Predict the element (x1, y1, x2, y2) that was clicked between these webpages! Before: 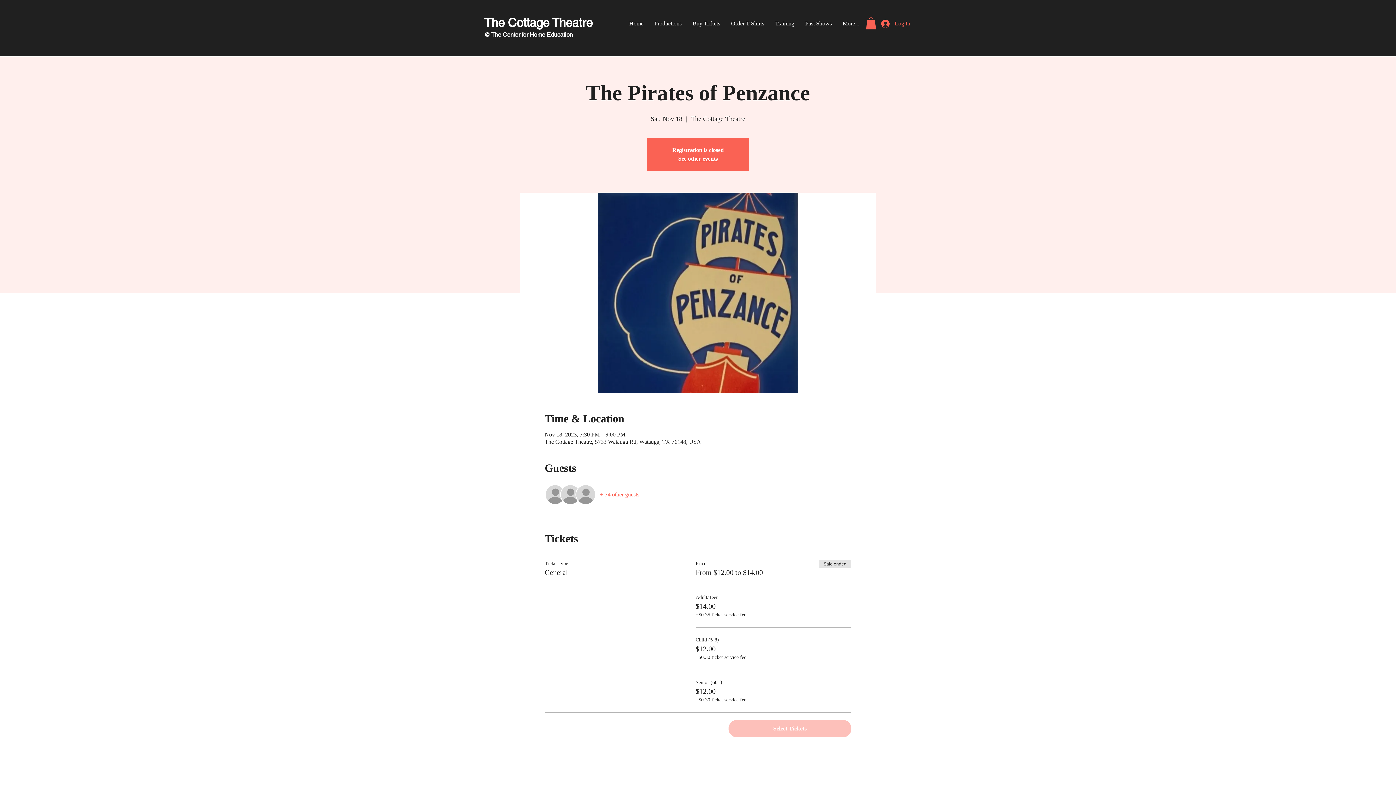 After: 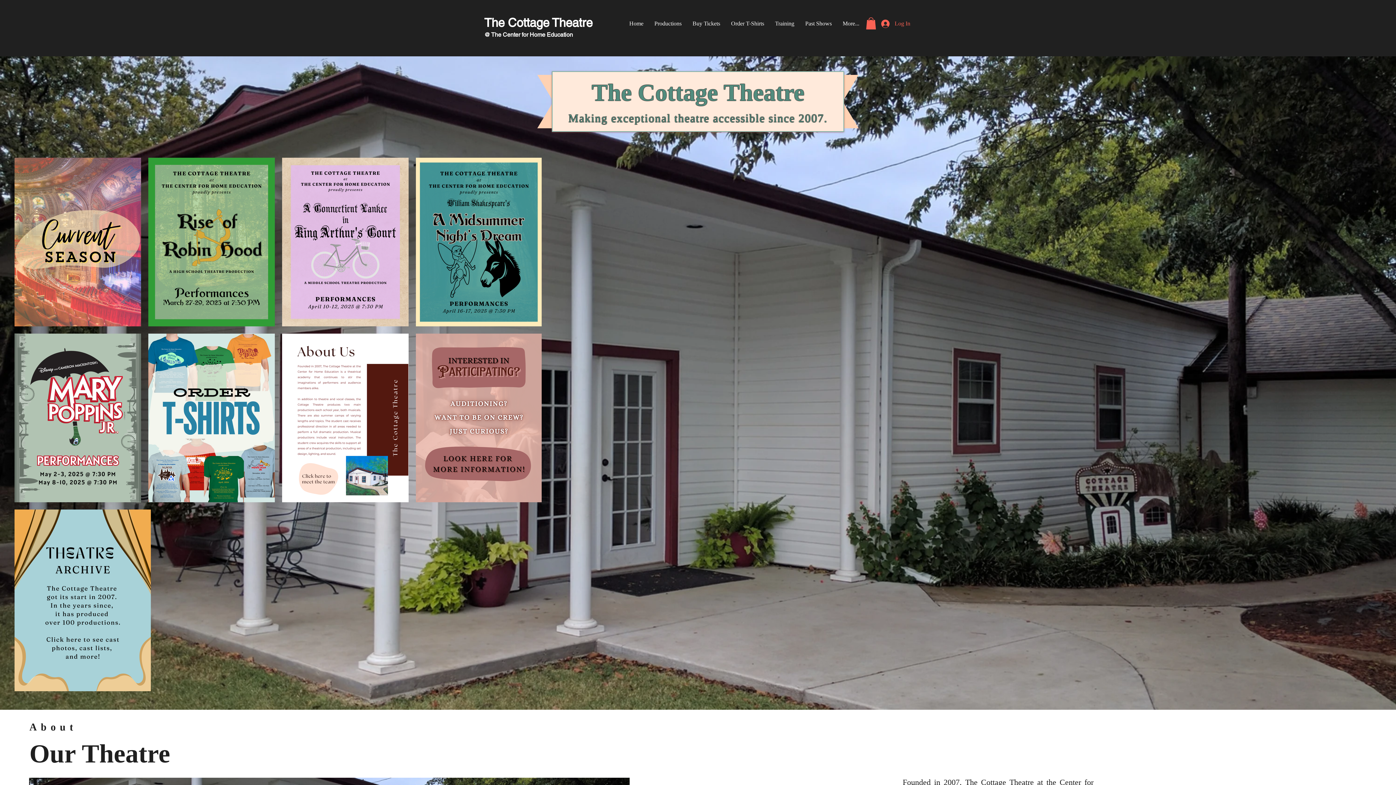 Action: label: See other events bbox: (678, 155, 718, 161)